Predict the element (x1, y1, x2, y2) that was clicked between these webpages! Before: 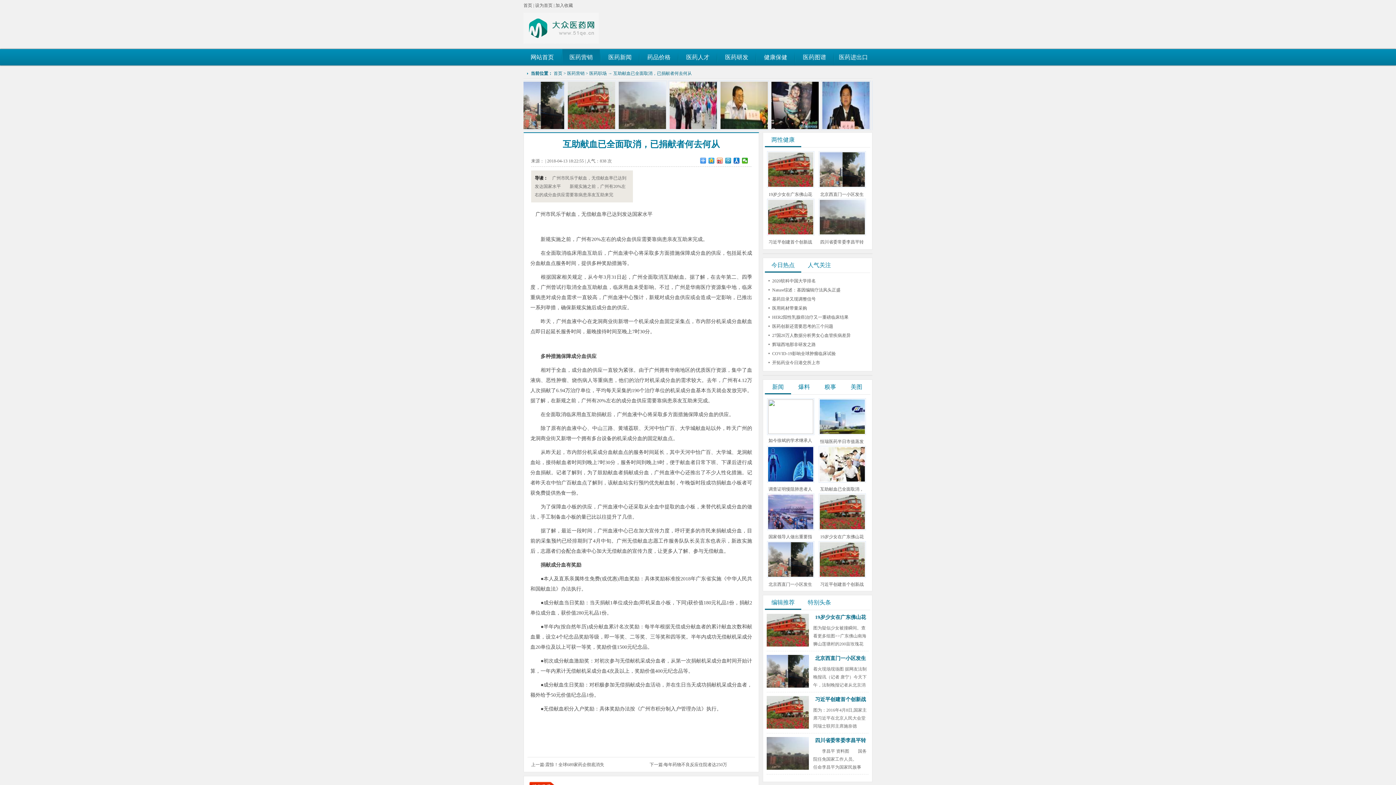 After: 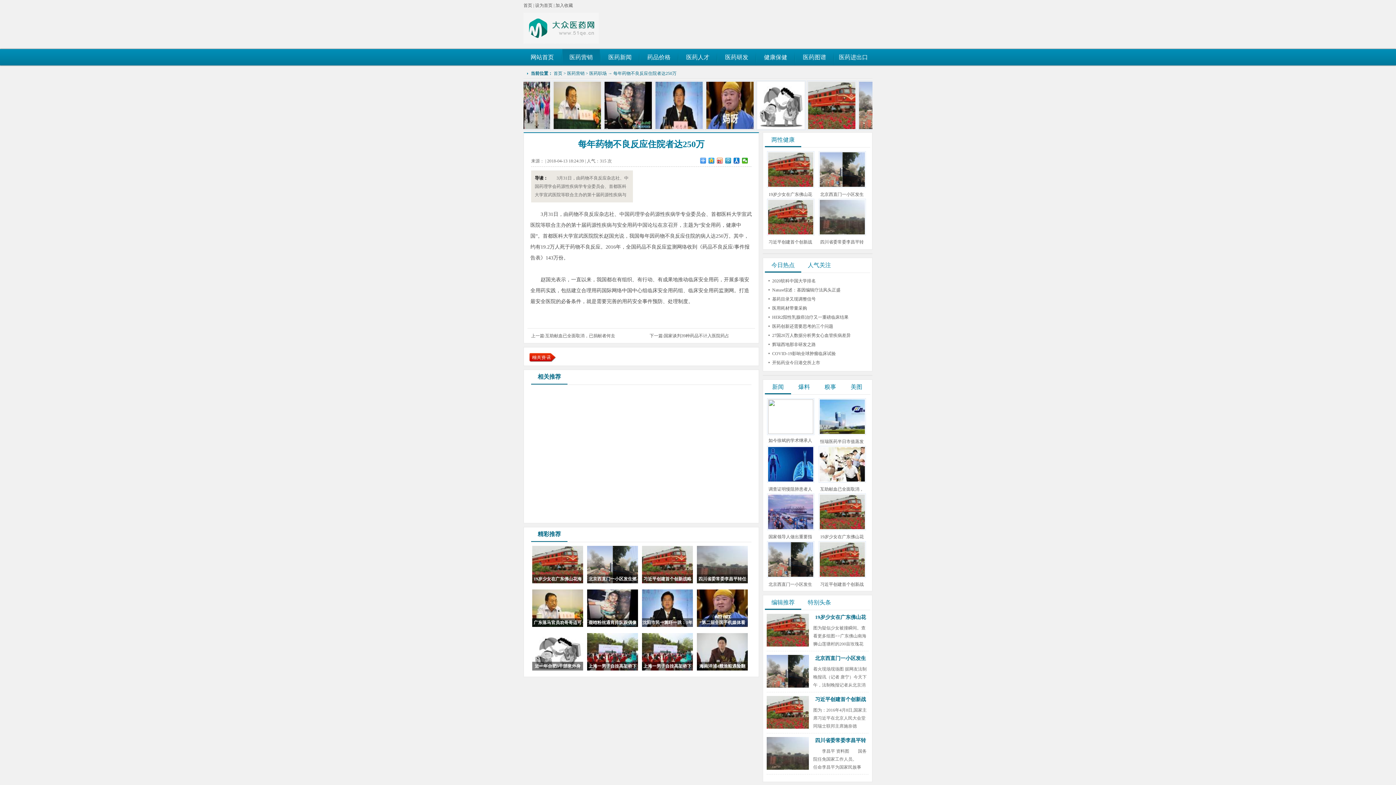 Action: bbox: (646, 757, 755, 772) label: 下一篇:每年药物不良反应住院者达250万